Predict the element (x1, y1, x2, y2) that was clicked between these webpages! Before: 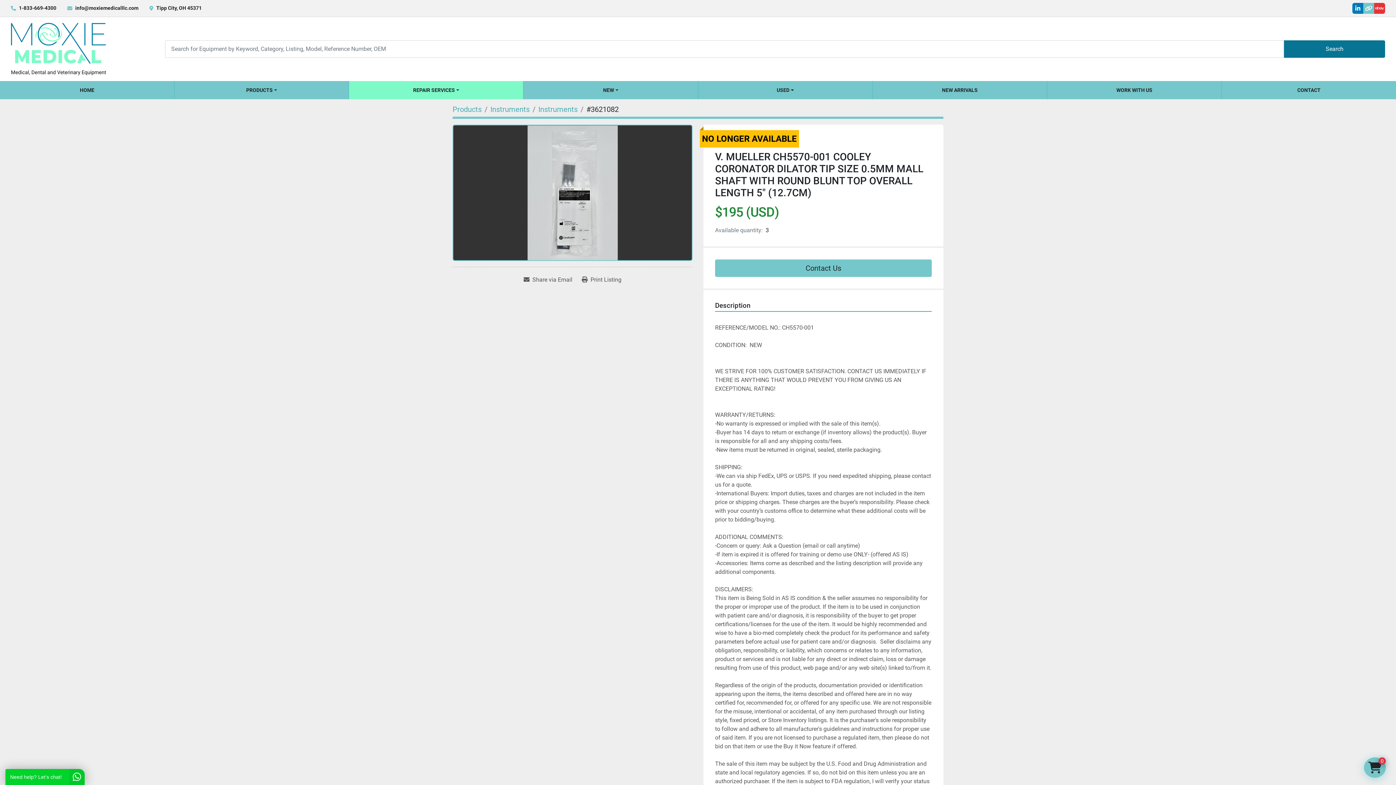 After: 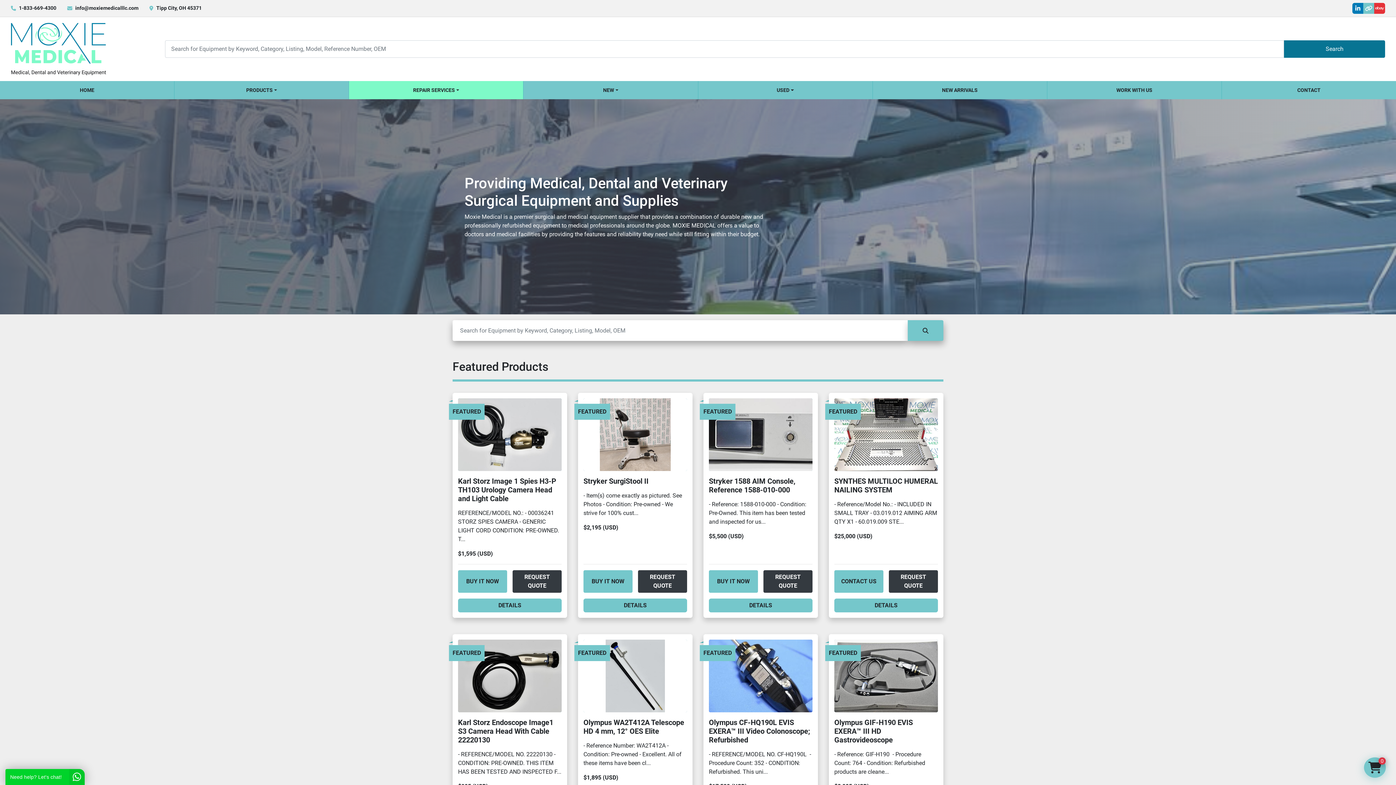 Action: bbox: (0, 81, 174, 99) label: HOME